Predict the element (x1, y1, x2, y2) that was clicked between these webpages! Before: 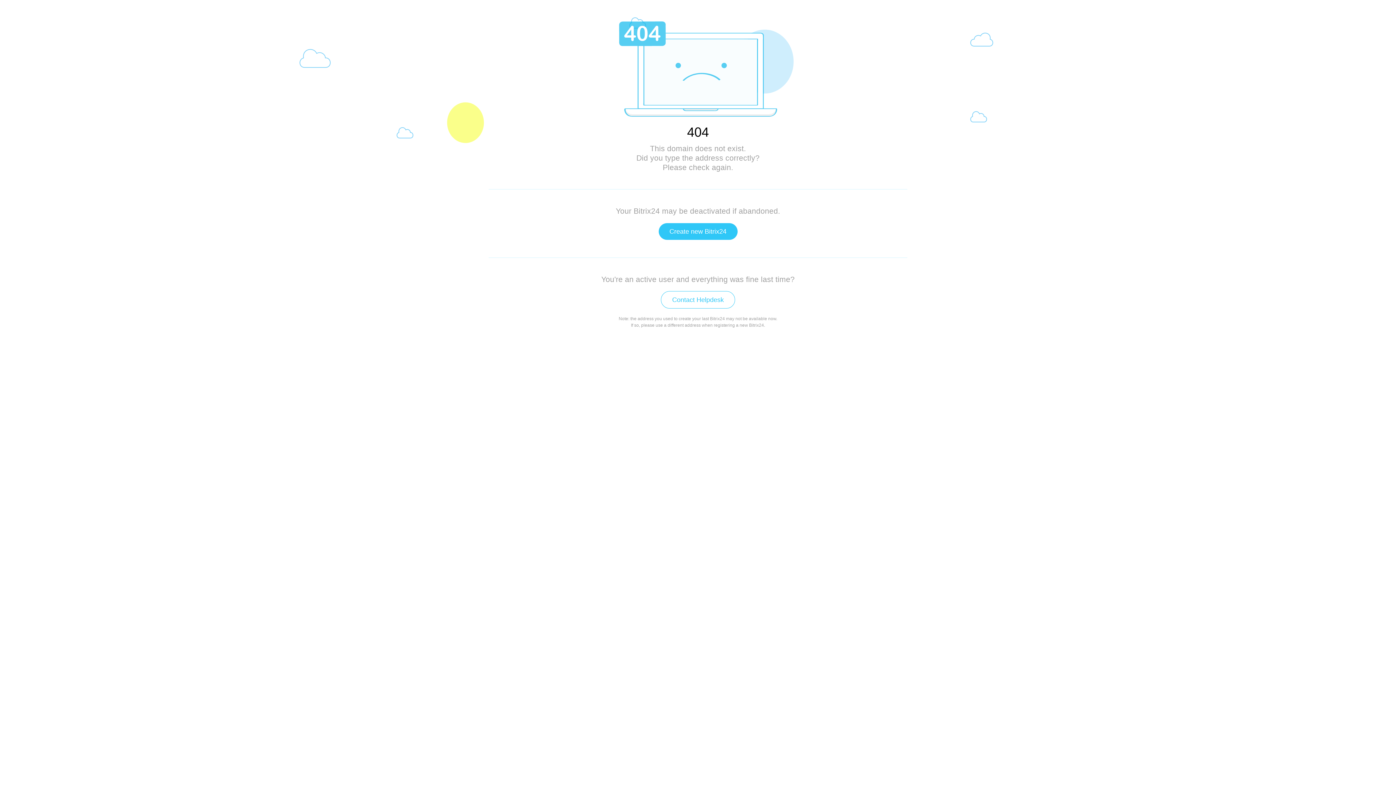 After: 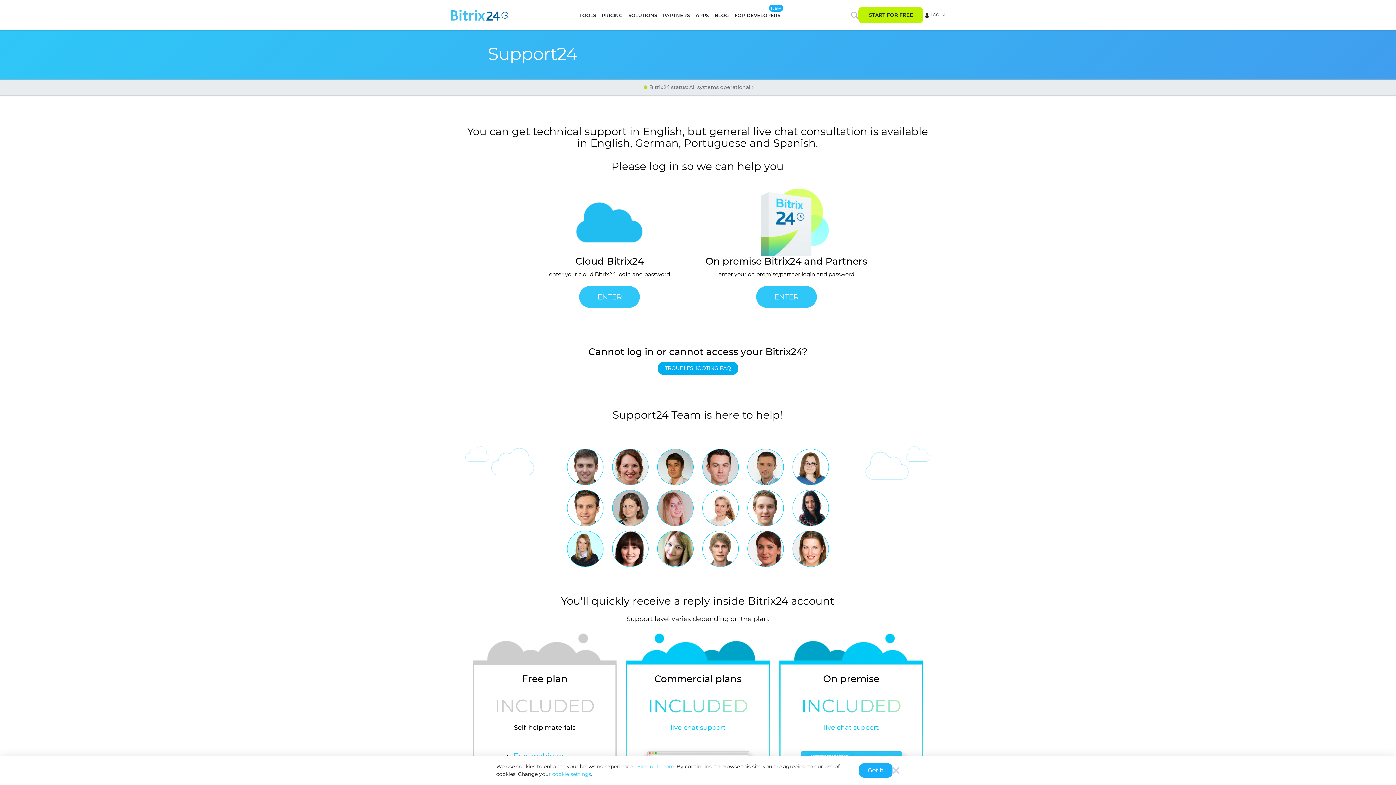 Action: label: Contact Helpdesk bbox: (661, 291, 735, 308)